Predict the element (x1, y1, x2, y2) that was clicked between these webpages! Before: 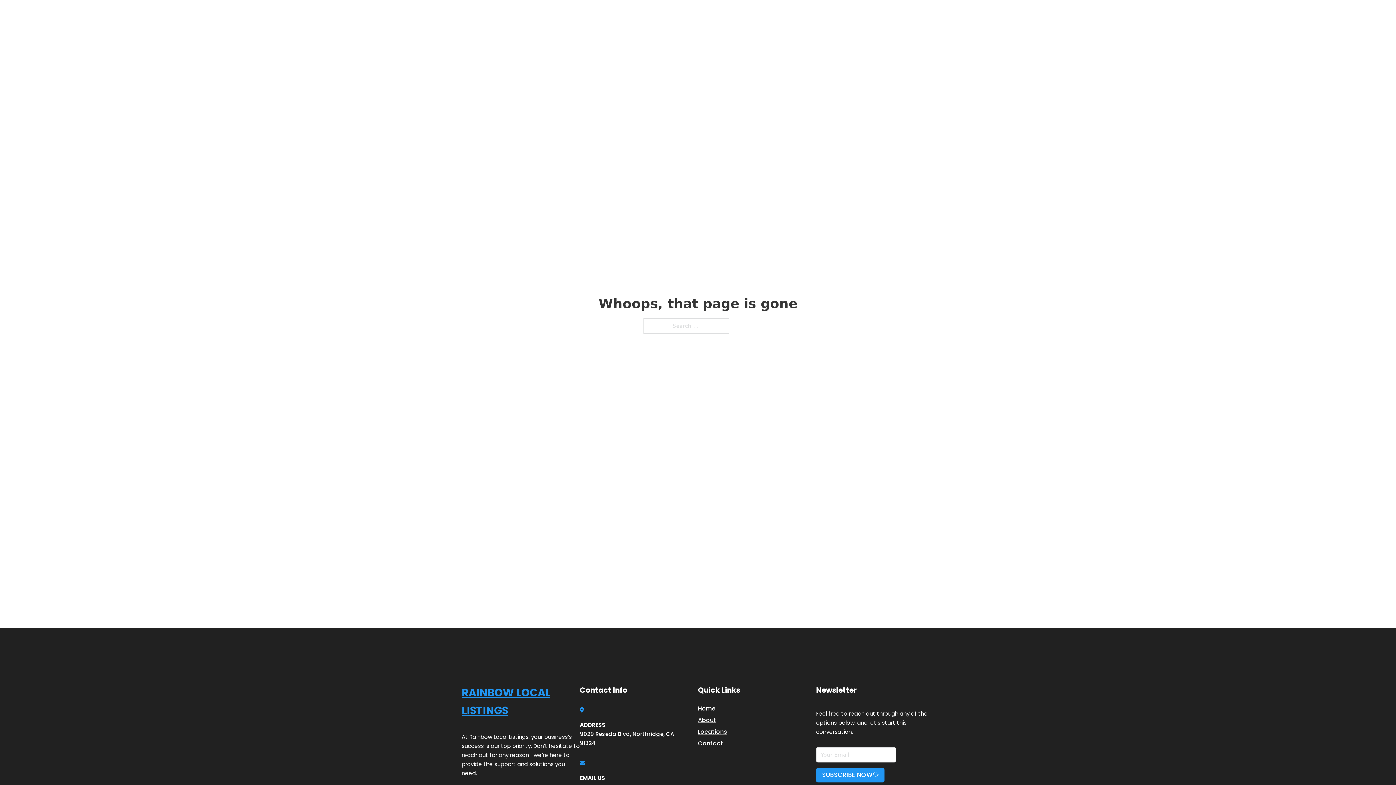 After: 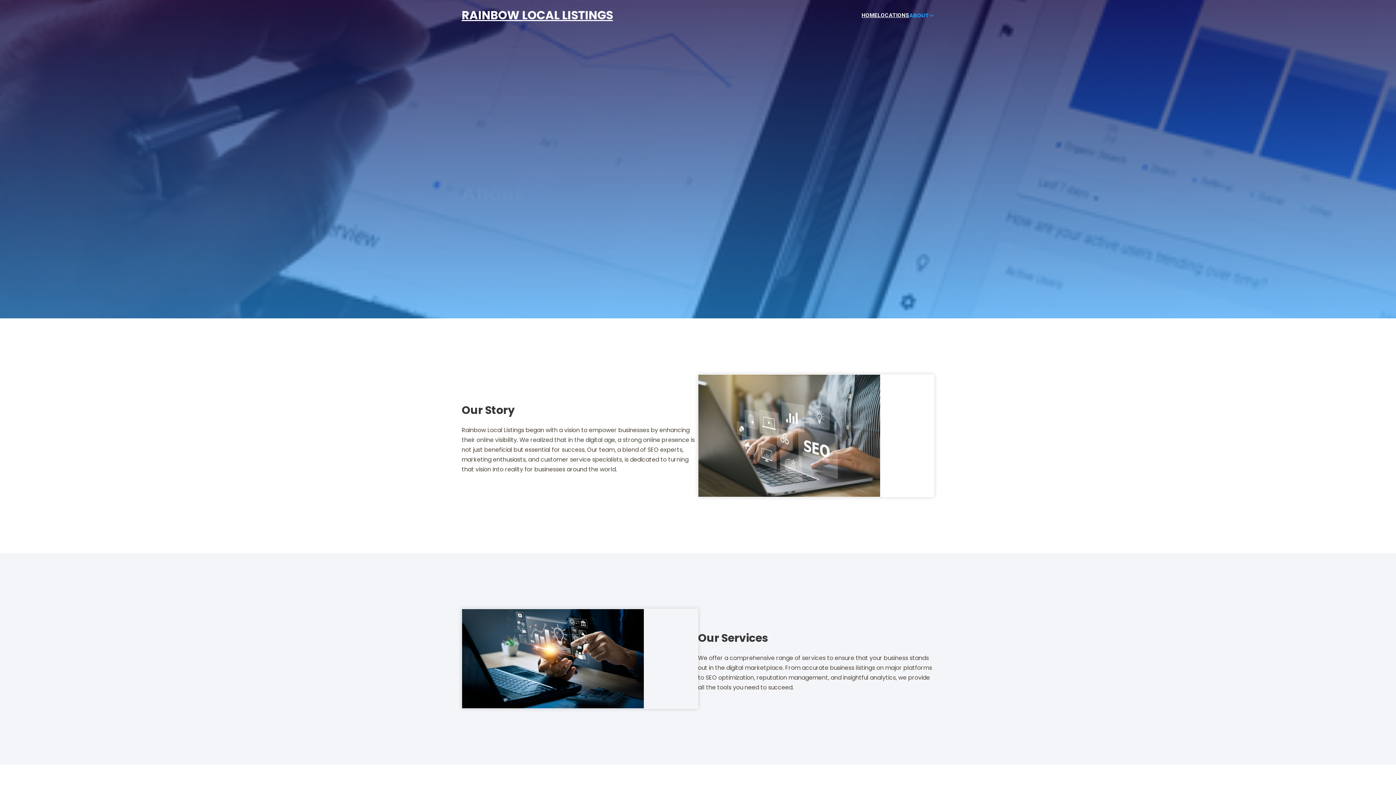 Action: bbox: (698, 715, 716, 725) label: About